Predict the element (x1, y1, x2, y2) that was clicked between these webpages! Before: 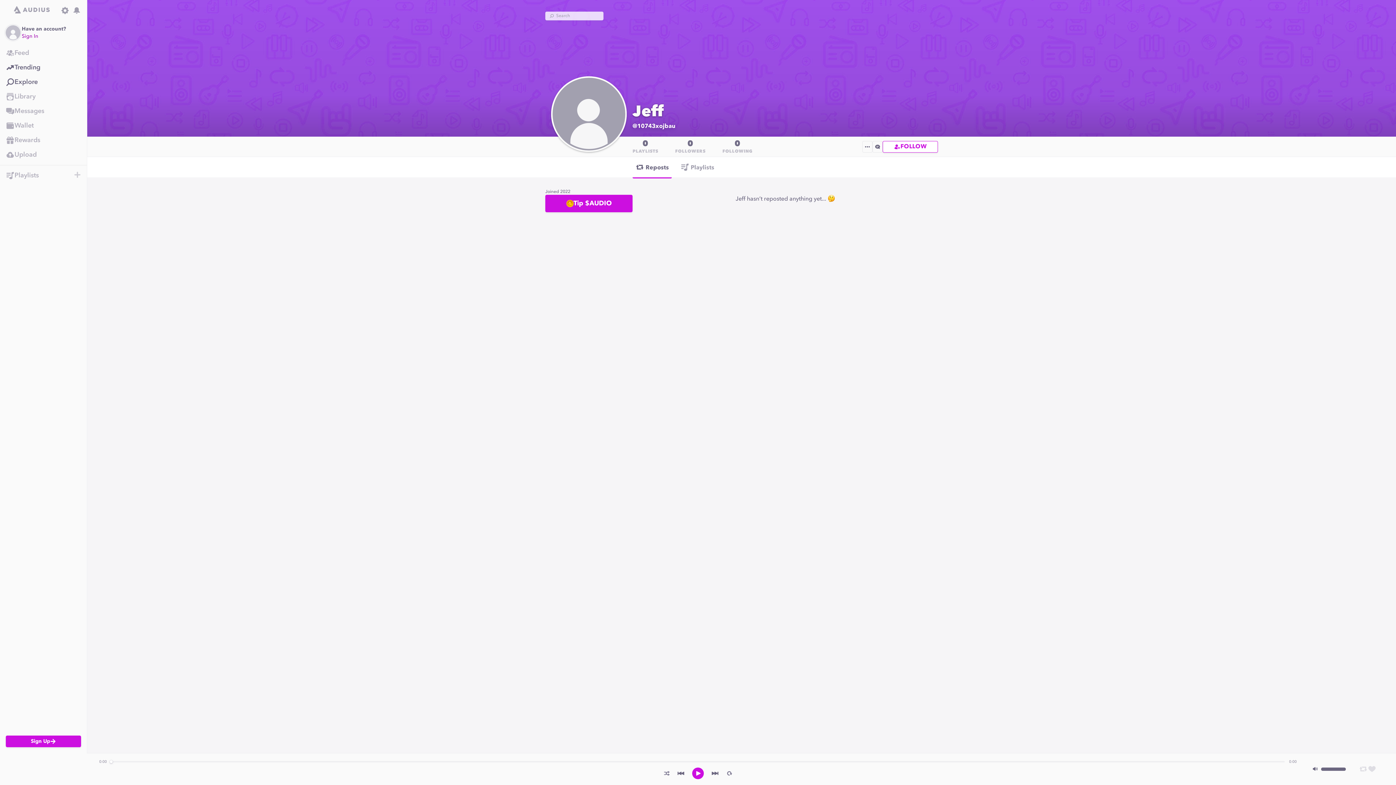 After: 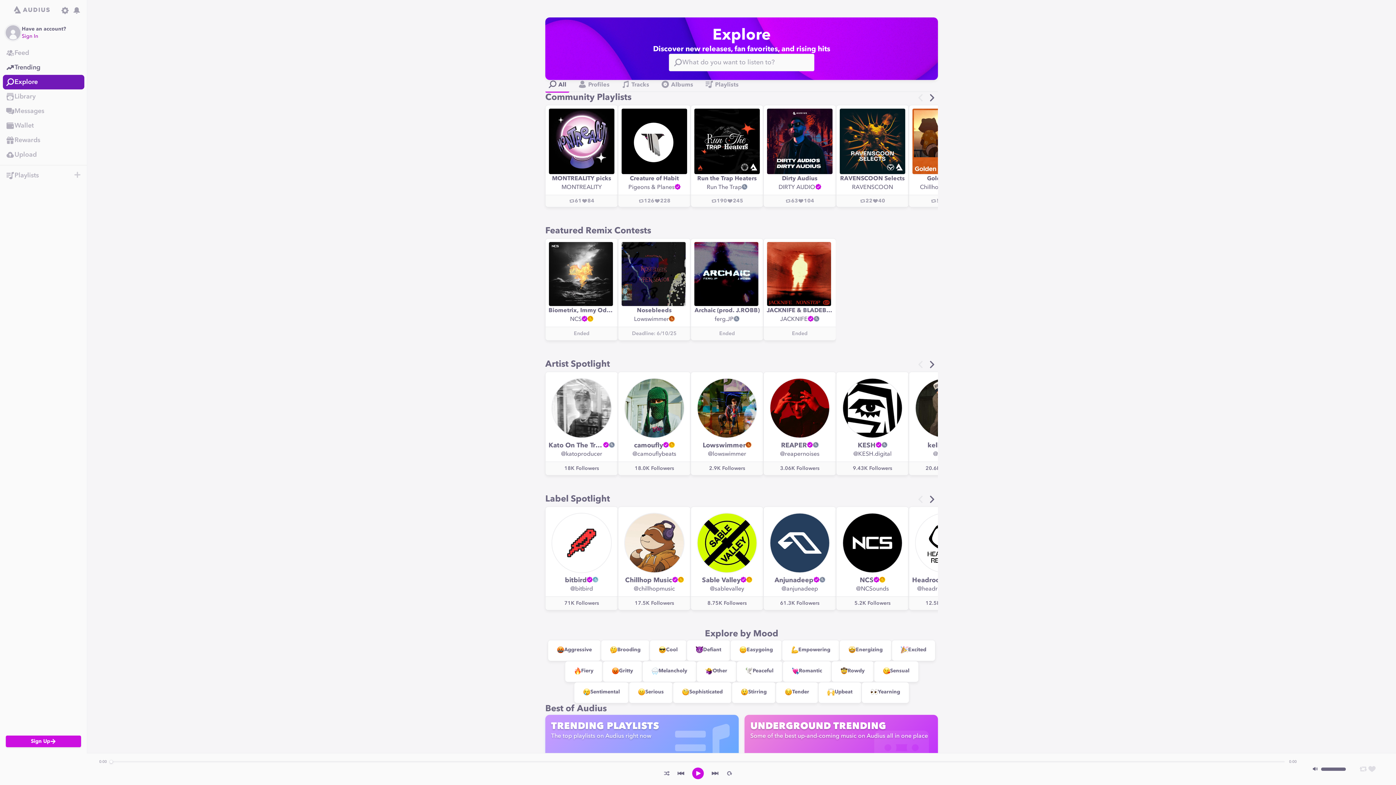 Action: bbox: (0, 74, 86, 89) label: Explore